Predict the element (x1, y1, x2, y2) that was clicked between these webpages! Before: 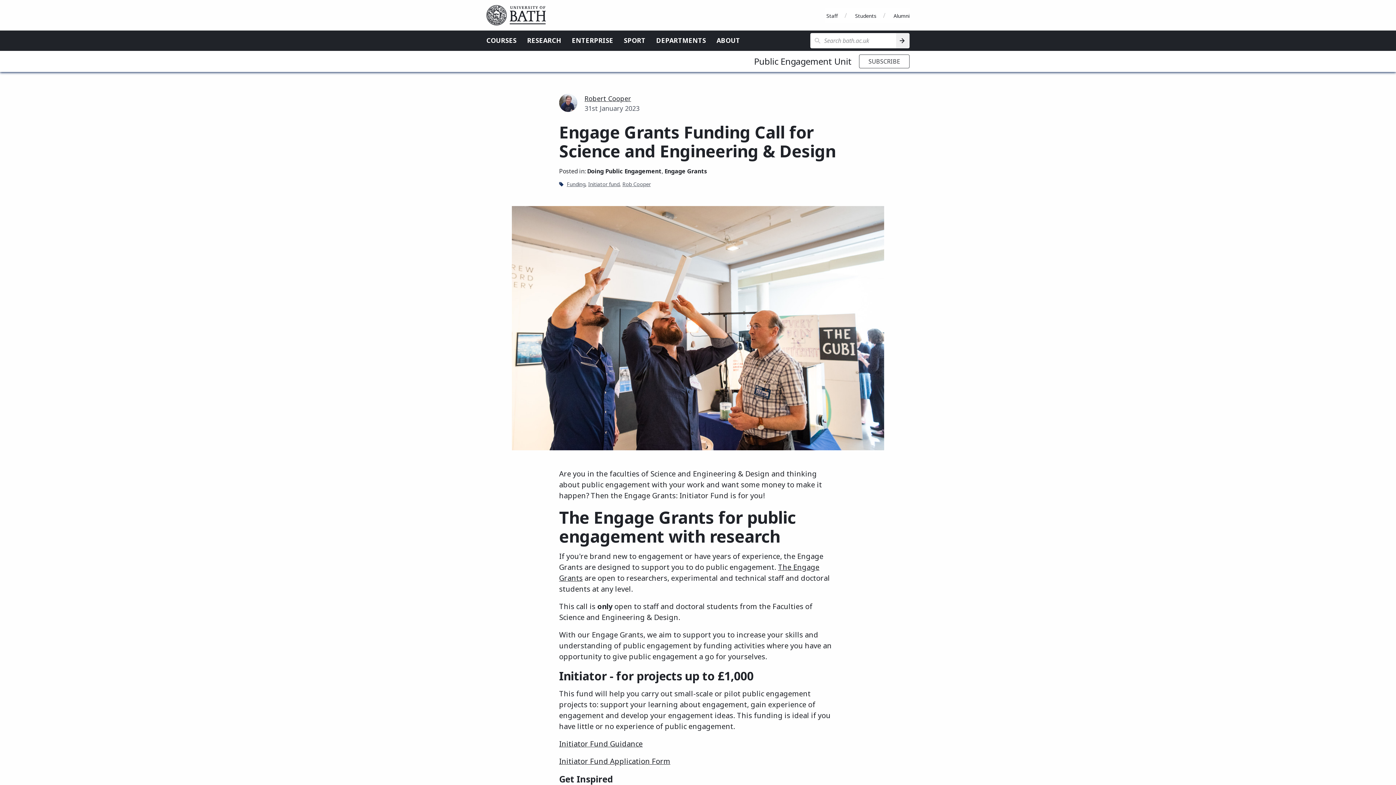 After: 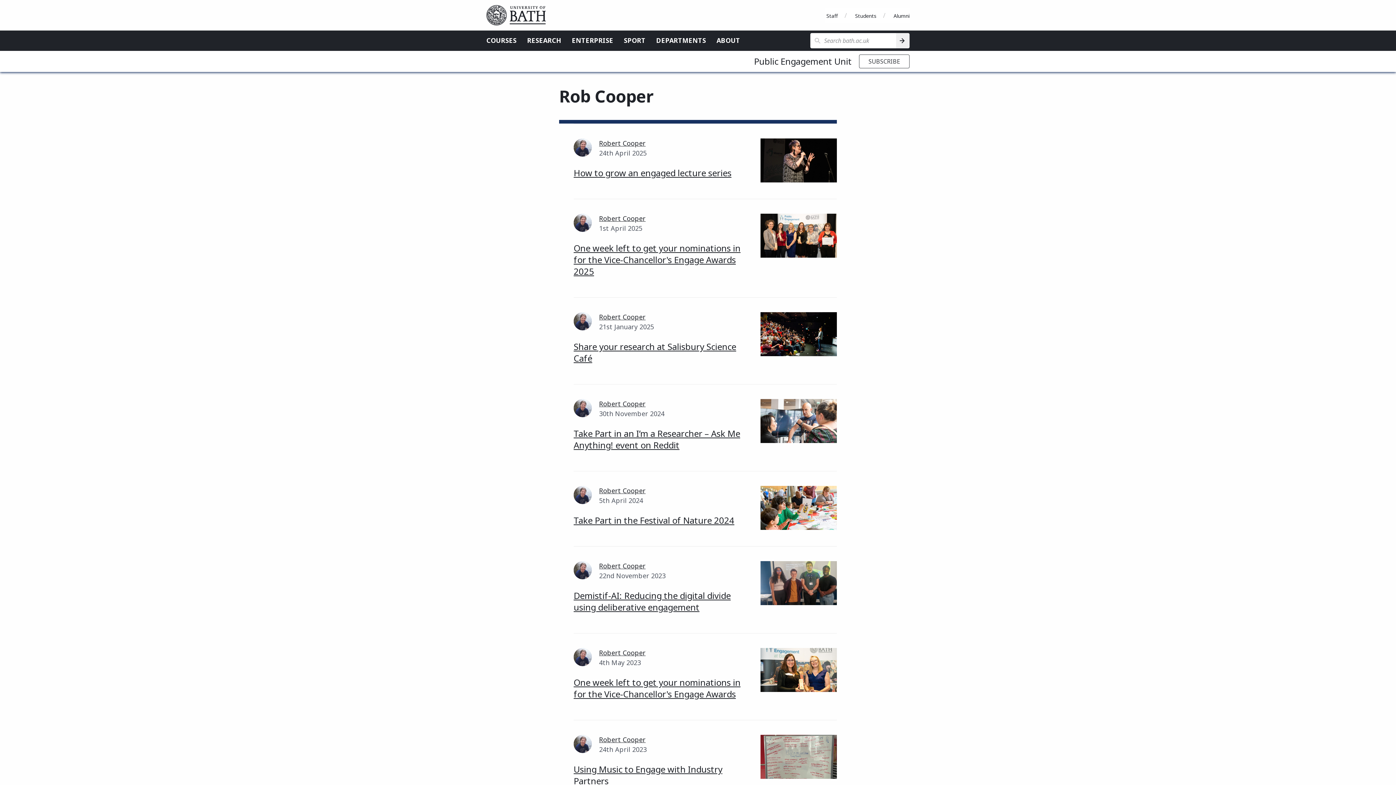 Action: label: Rob Cooper bbox: (622, 180, 650, 187)